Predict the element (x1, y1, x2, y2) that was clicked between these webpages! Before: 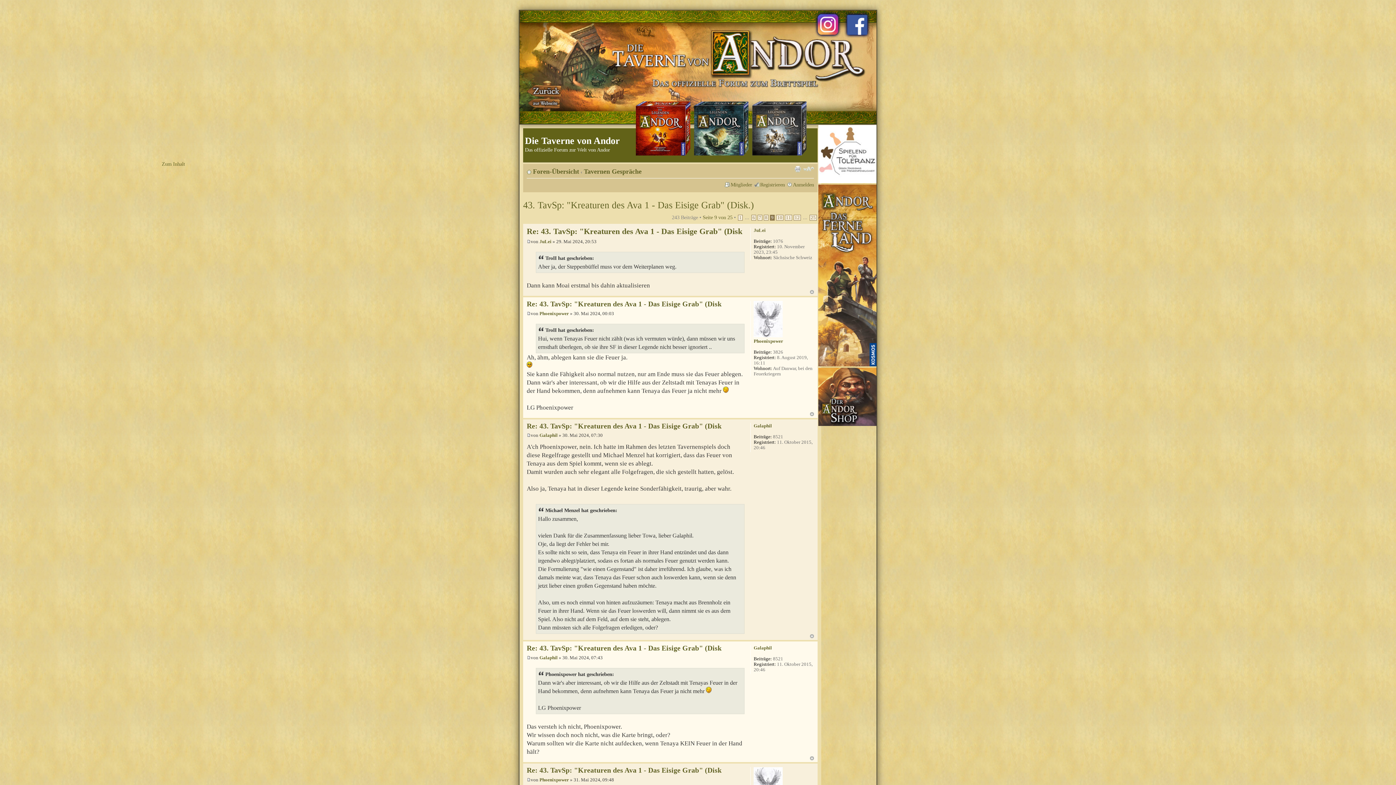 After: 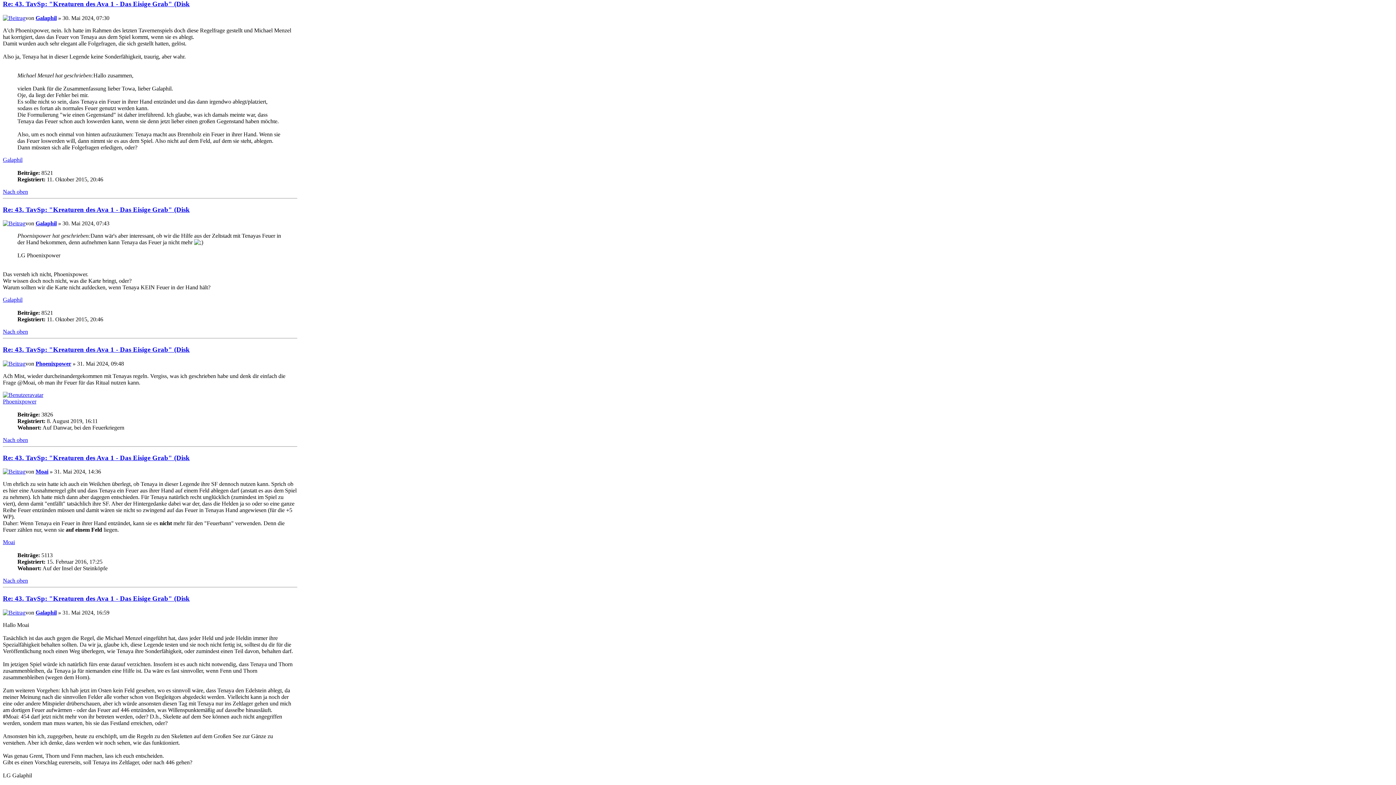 Action: bbox: (526, 432, 530, 438)